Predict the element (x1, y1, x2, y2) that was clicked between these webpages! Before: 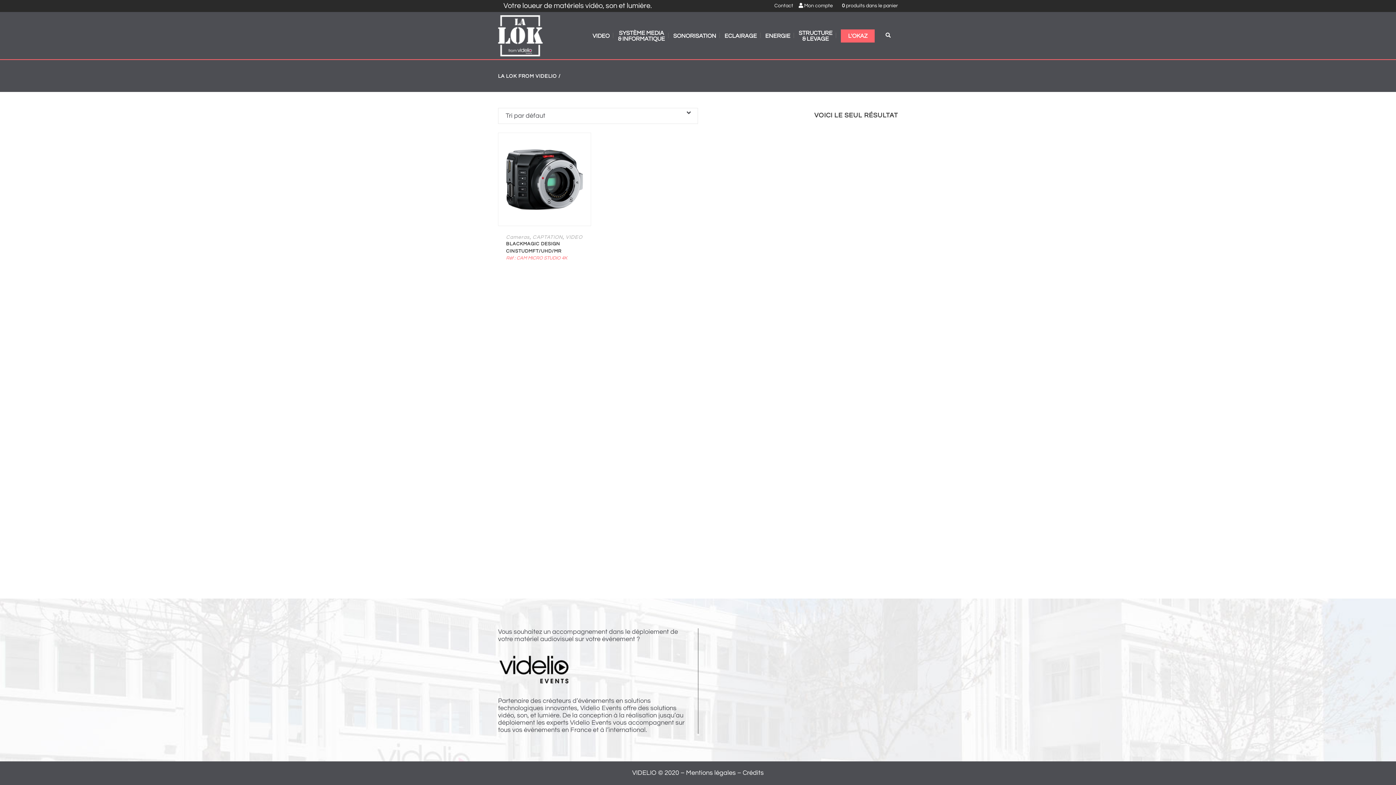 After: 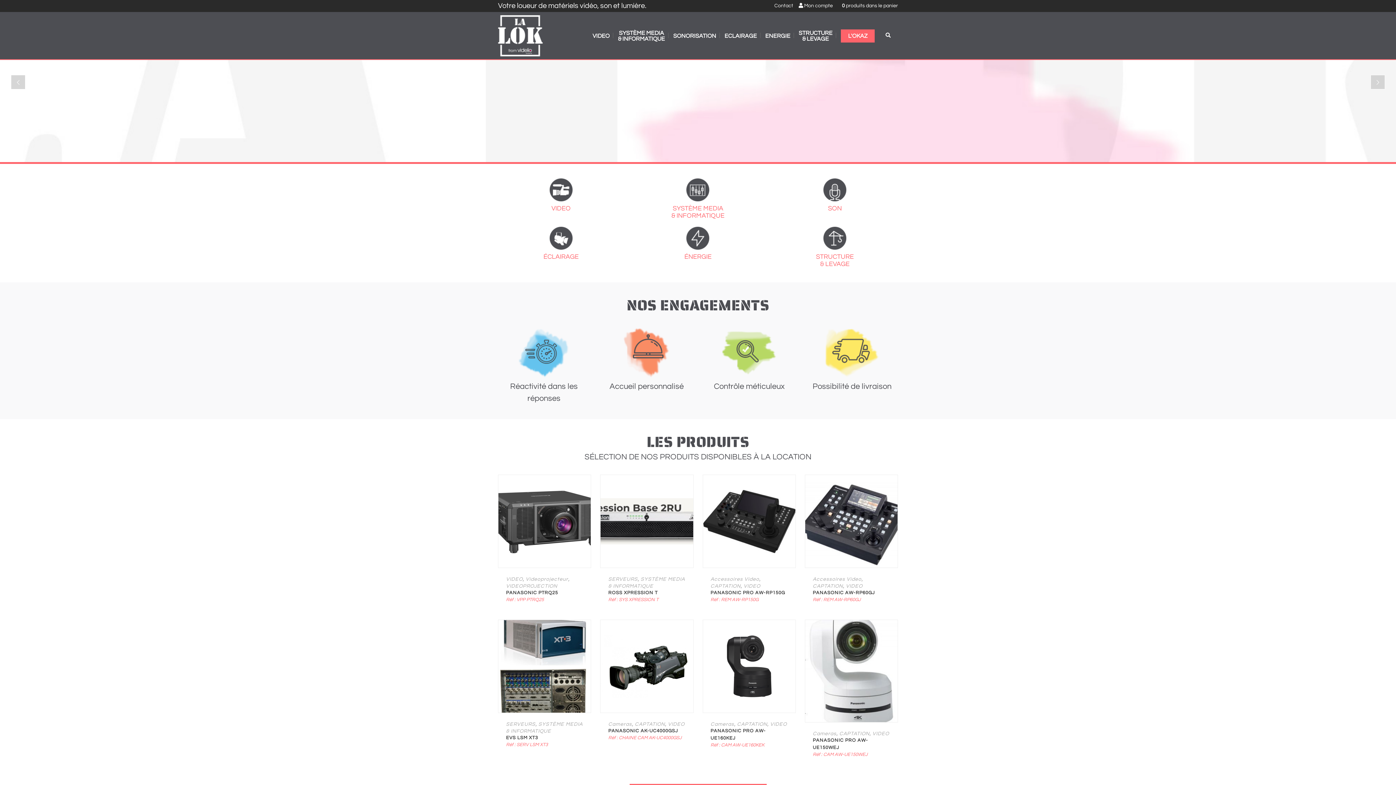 Action: bbox: (498, 73, 557, 78) label: LA LOK FROM VIDELIO